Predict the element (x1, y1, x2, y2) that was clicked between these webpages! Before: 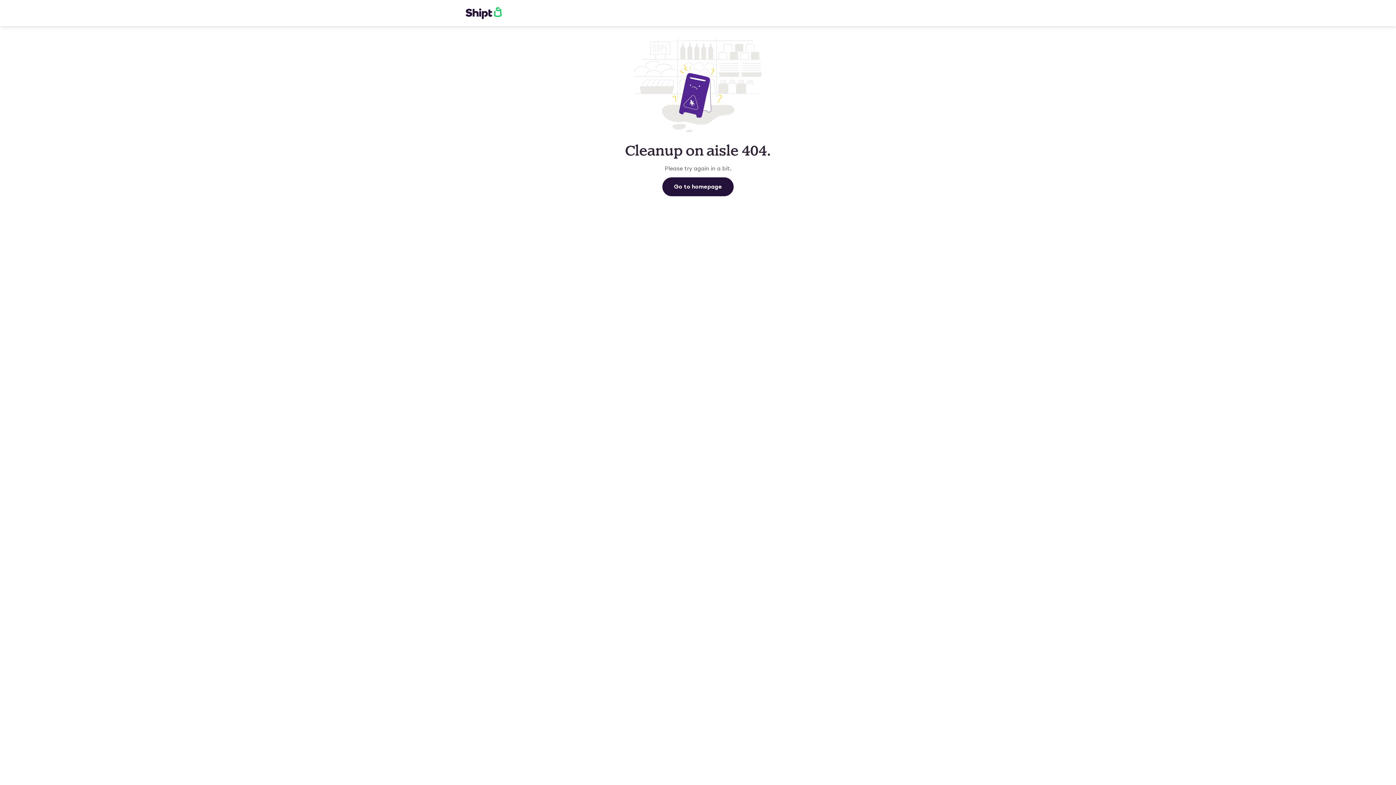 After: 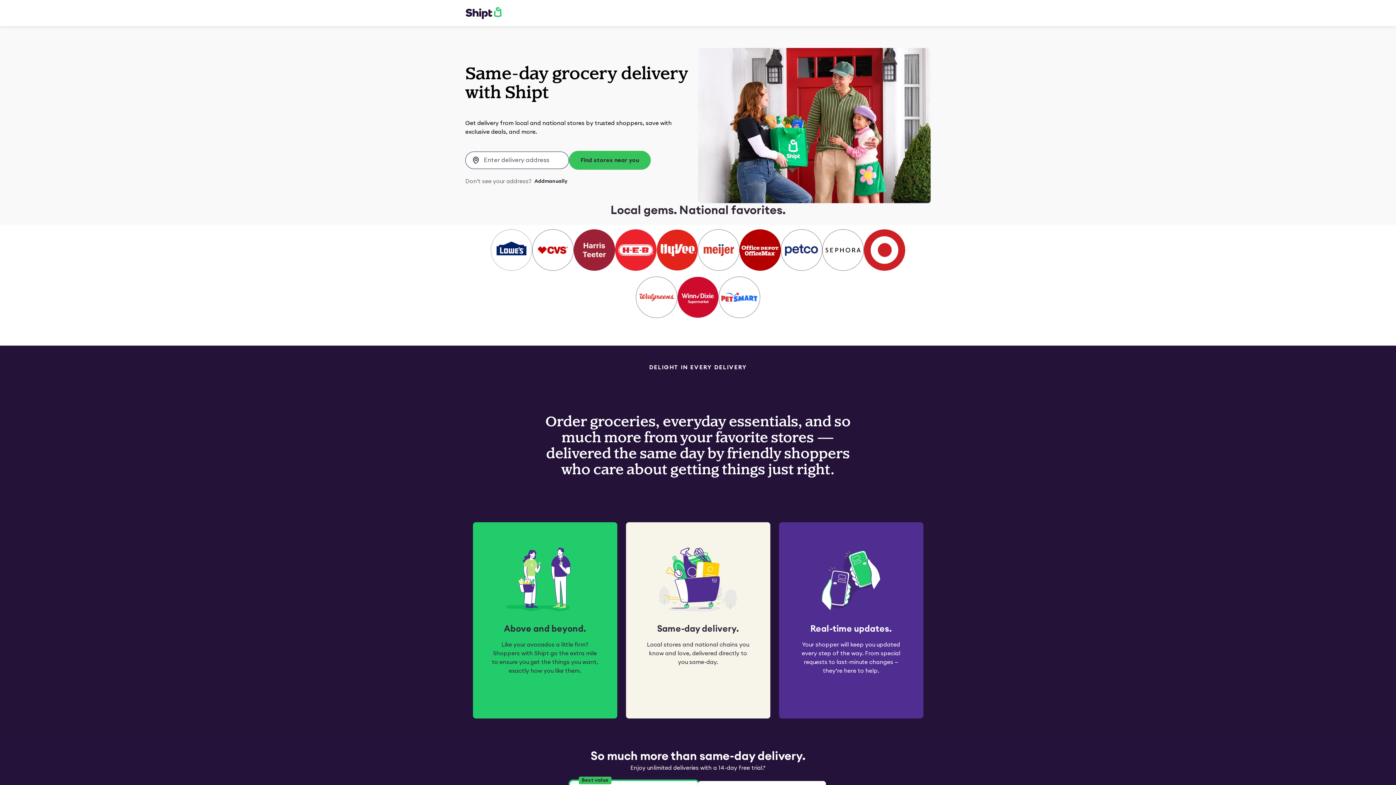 Action: bbox: (465, 6, 501, 19)